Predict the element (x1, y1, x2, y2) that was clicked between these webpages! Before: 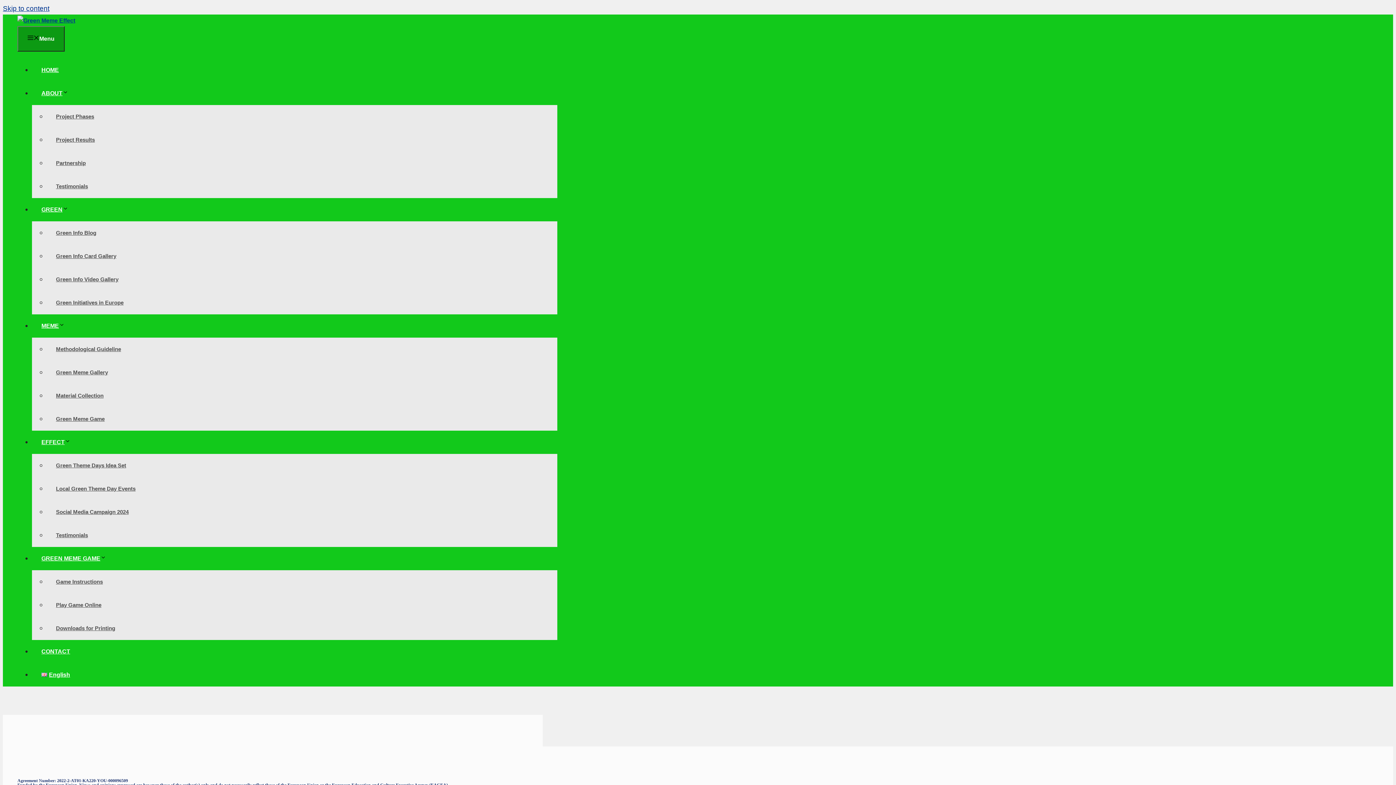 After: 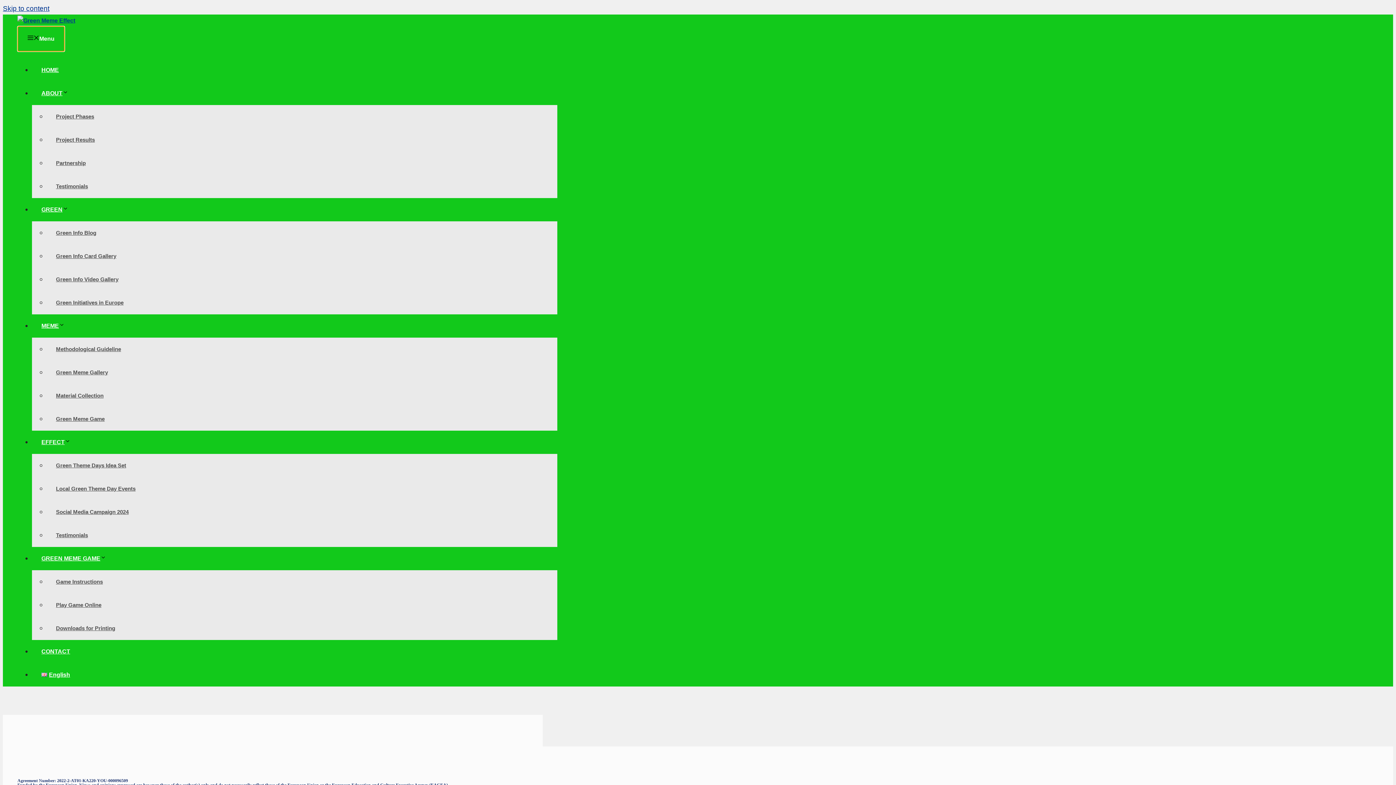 Action: label: Menu bbox: (17, 26, 64, 51)